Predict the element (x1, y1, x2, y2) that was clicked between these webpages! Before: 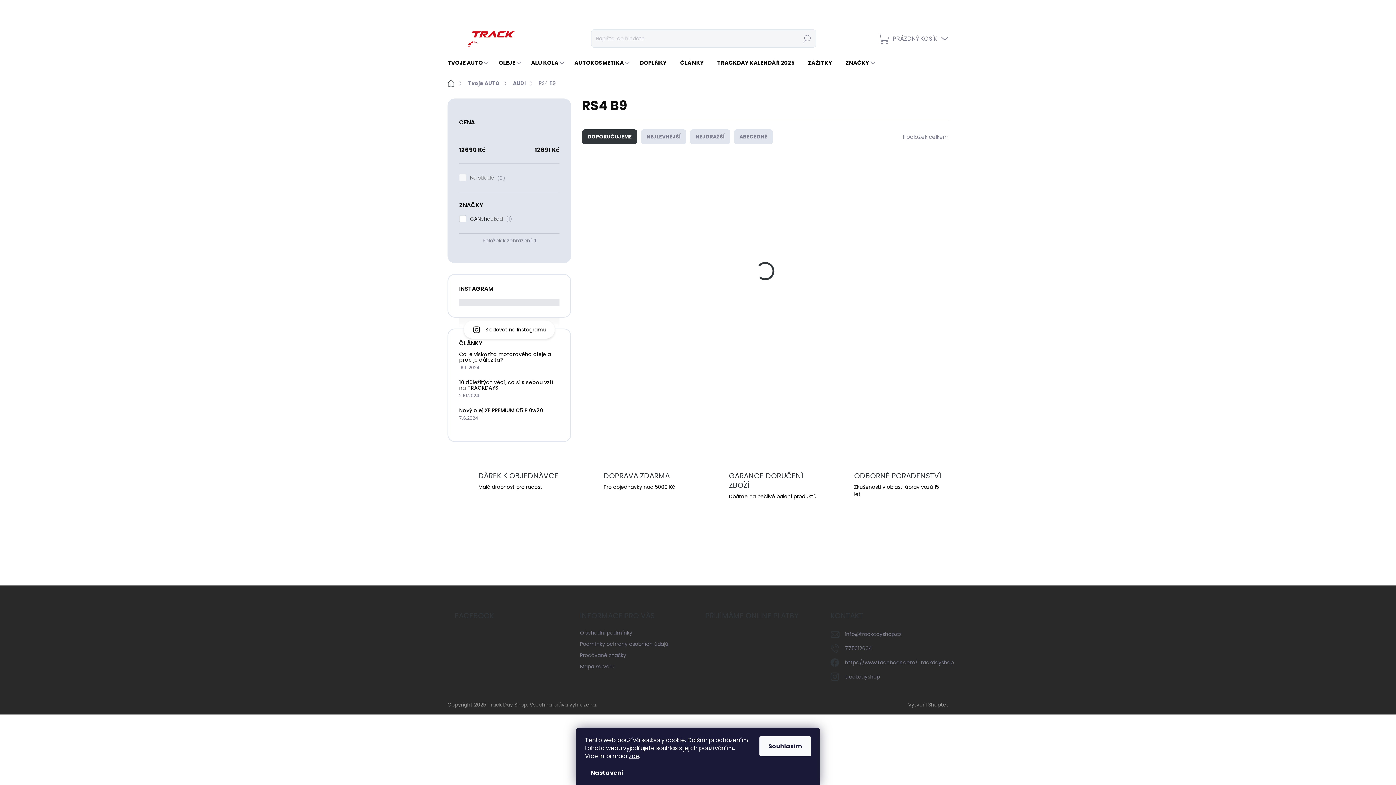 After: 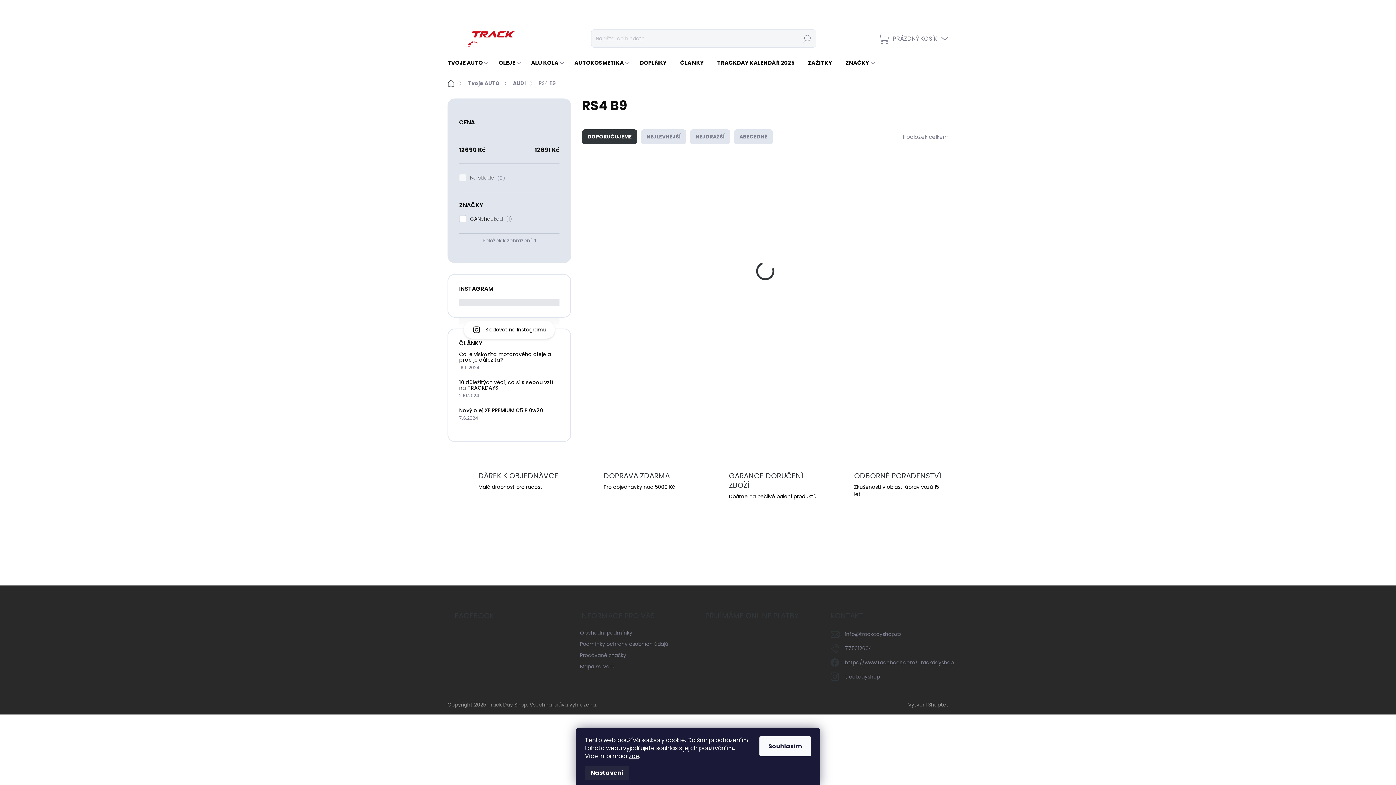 Action: bbox: (585, 766, 629, 780) label: Nastavení